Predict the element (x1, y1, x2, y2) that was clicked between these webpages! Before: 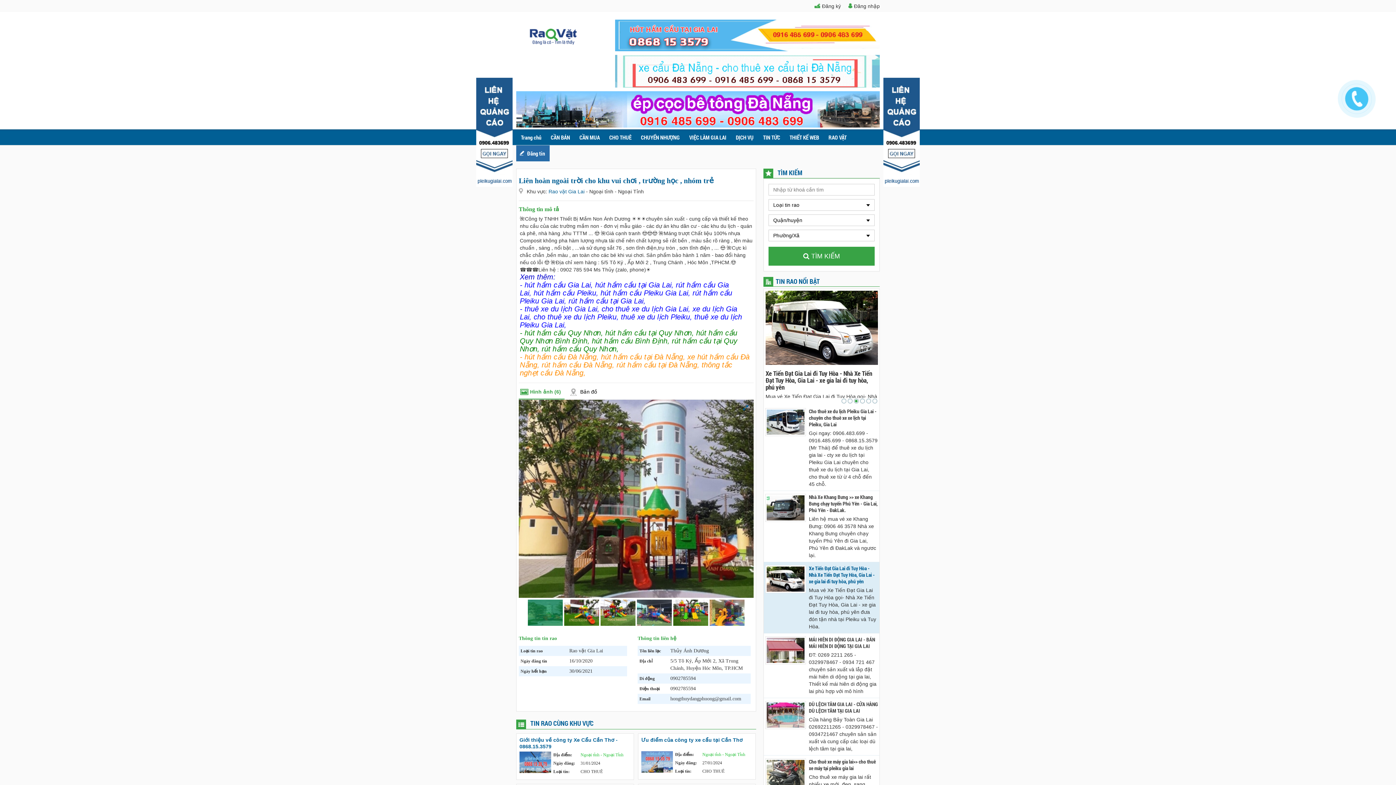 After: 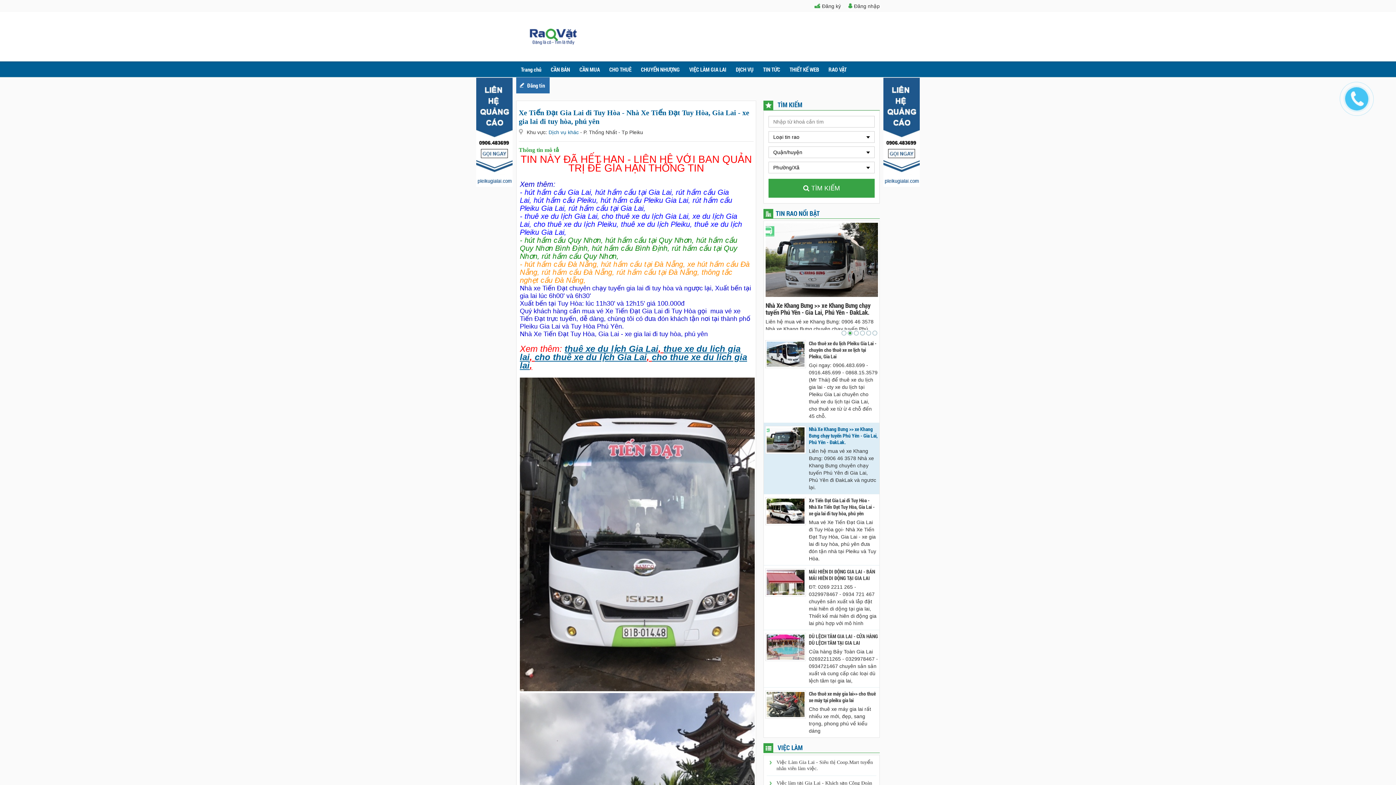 Action: bbox: (765, 565, 806, 593)